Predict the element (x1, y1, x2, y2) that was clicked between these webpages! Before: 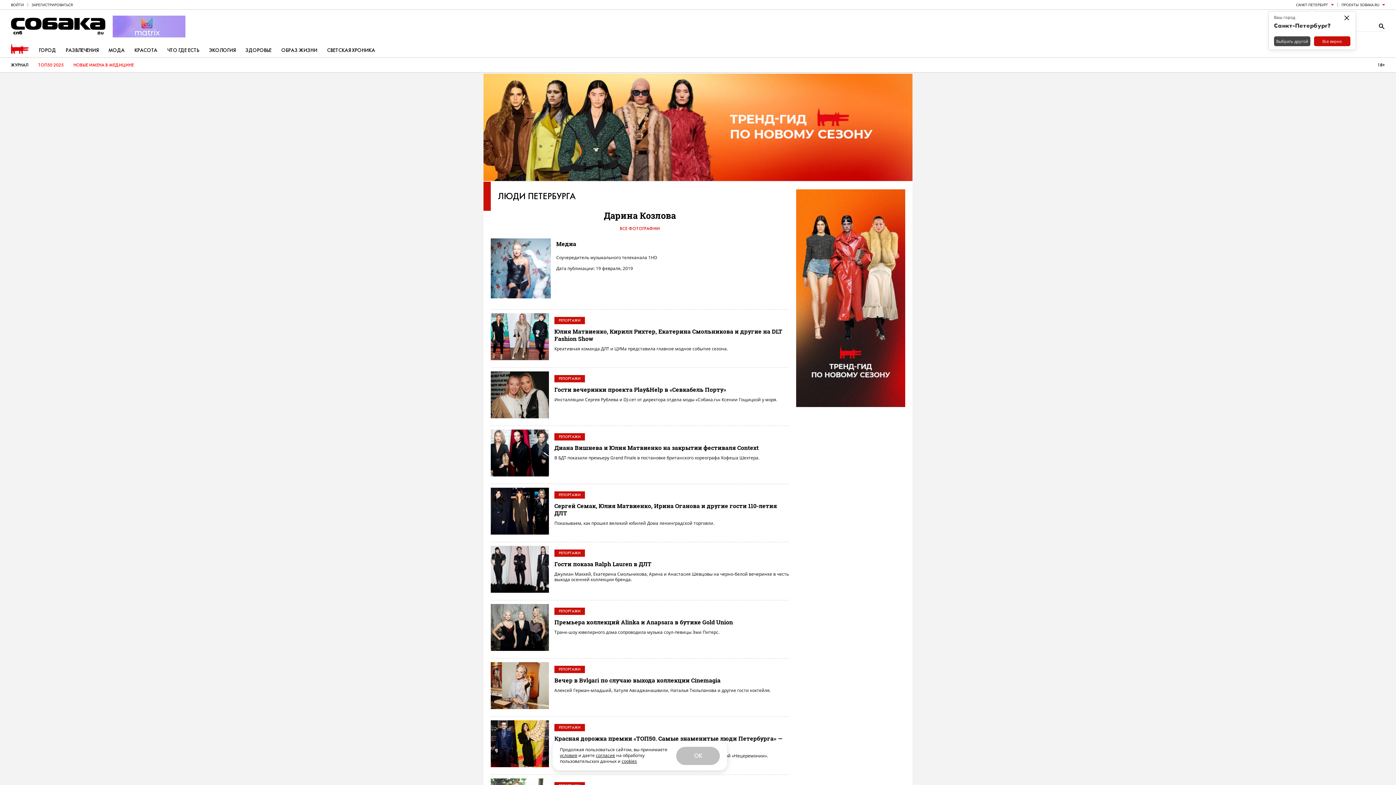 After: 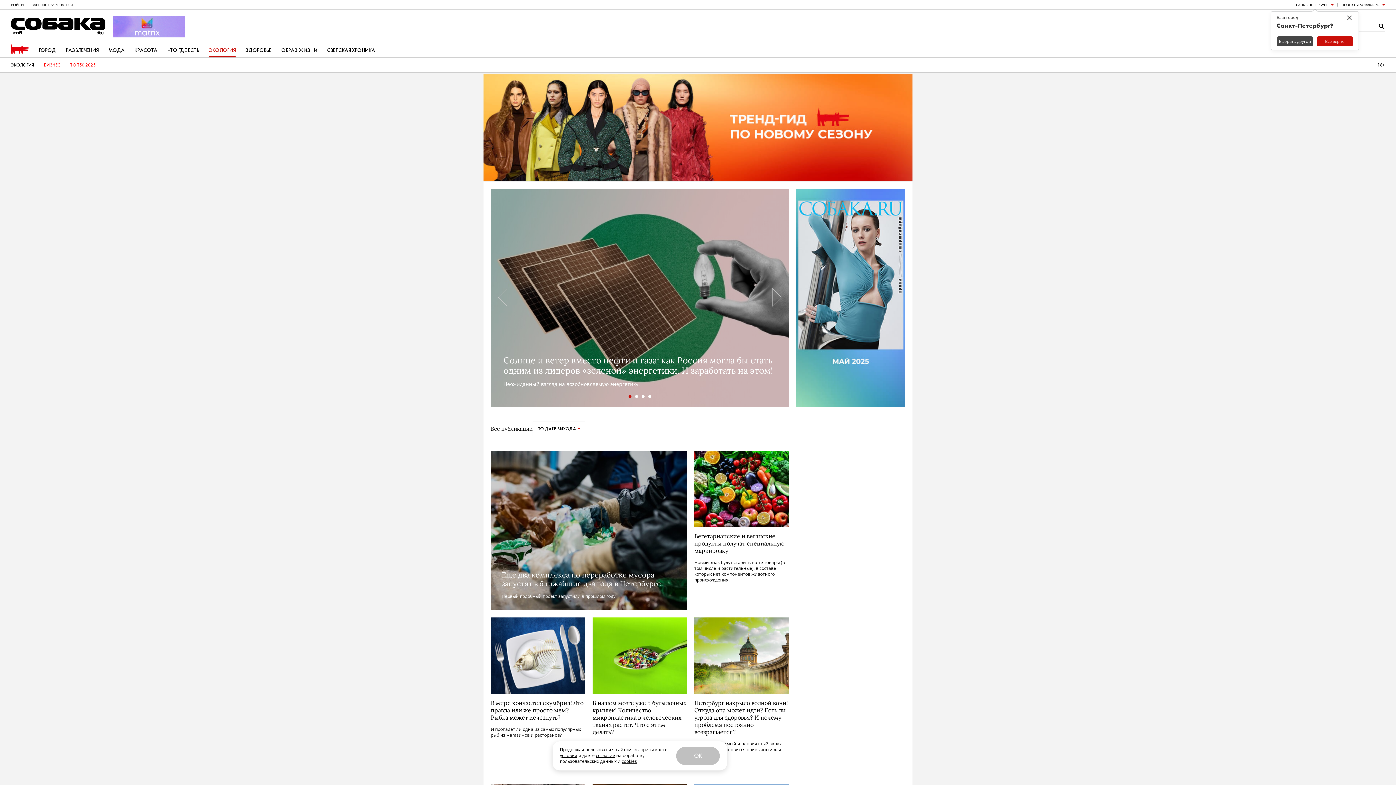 Action: label: ЭКОЛОГИЯ bbox: (209, 43, 235, 57)